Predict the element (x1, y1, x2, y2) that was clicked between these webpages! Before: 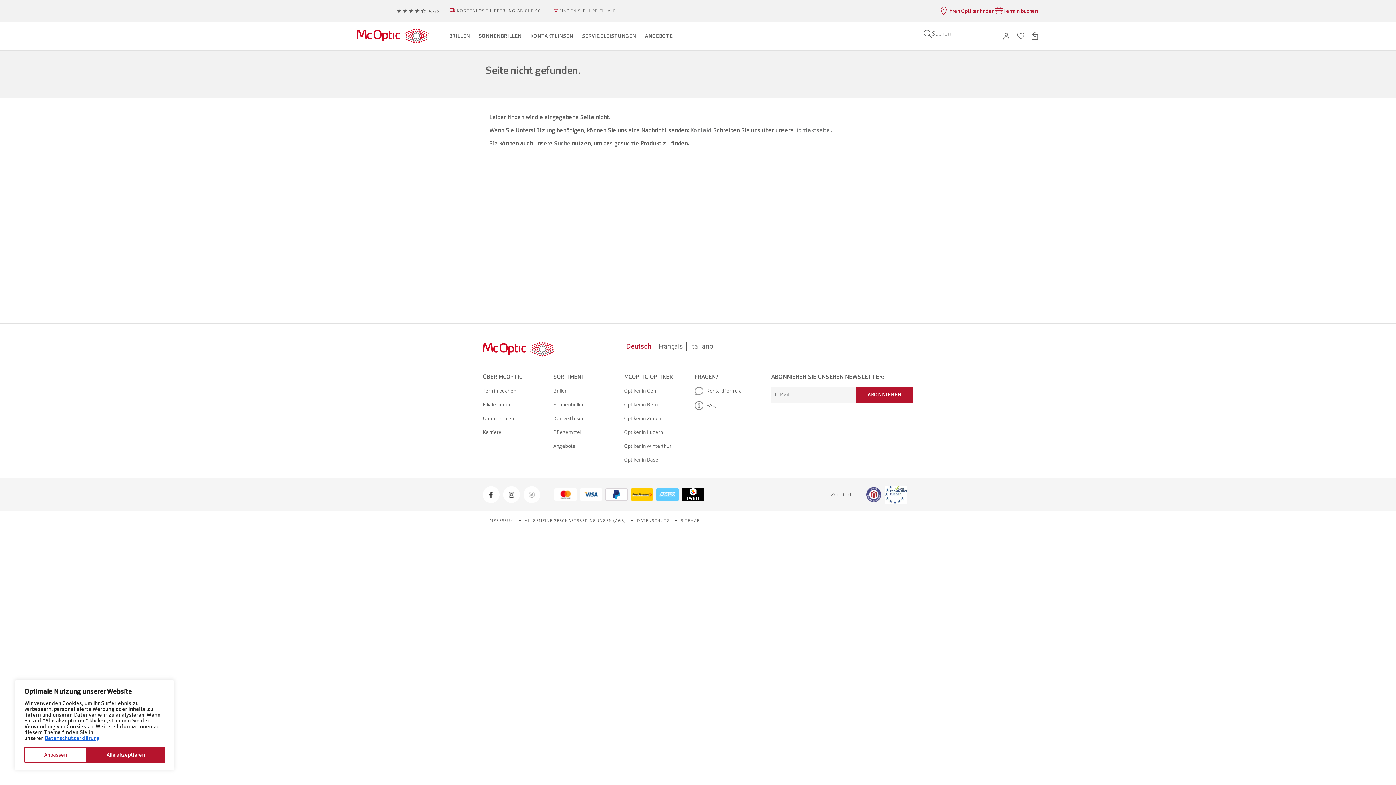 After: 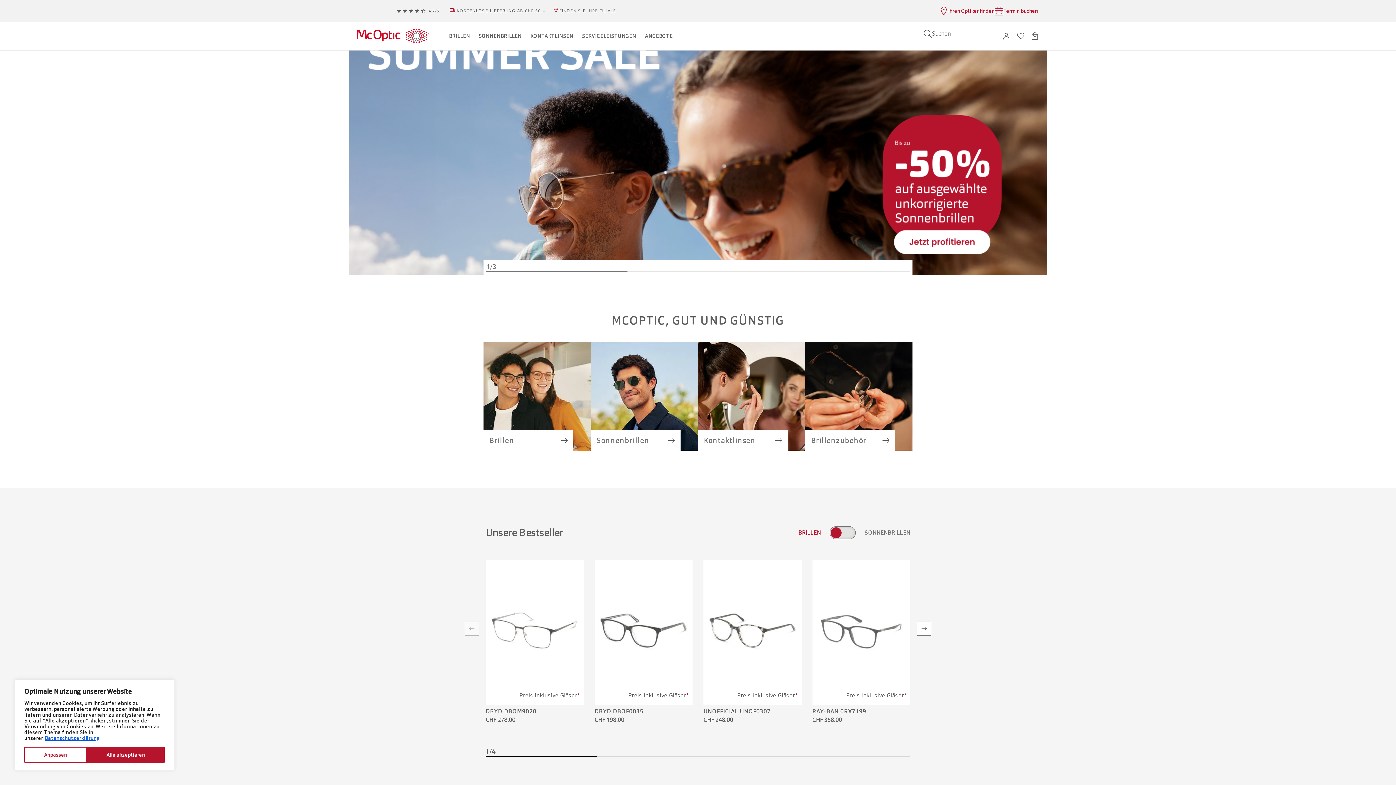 Action: label: Kontakt  bbox: (690, 126, 713, 134)